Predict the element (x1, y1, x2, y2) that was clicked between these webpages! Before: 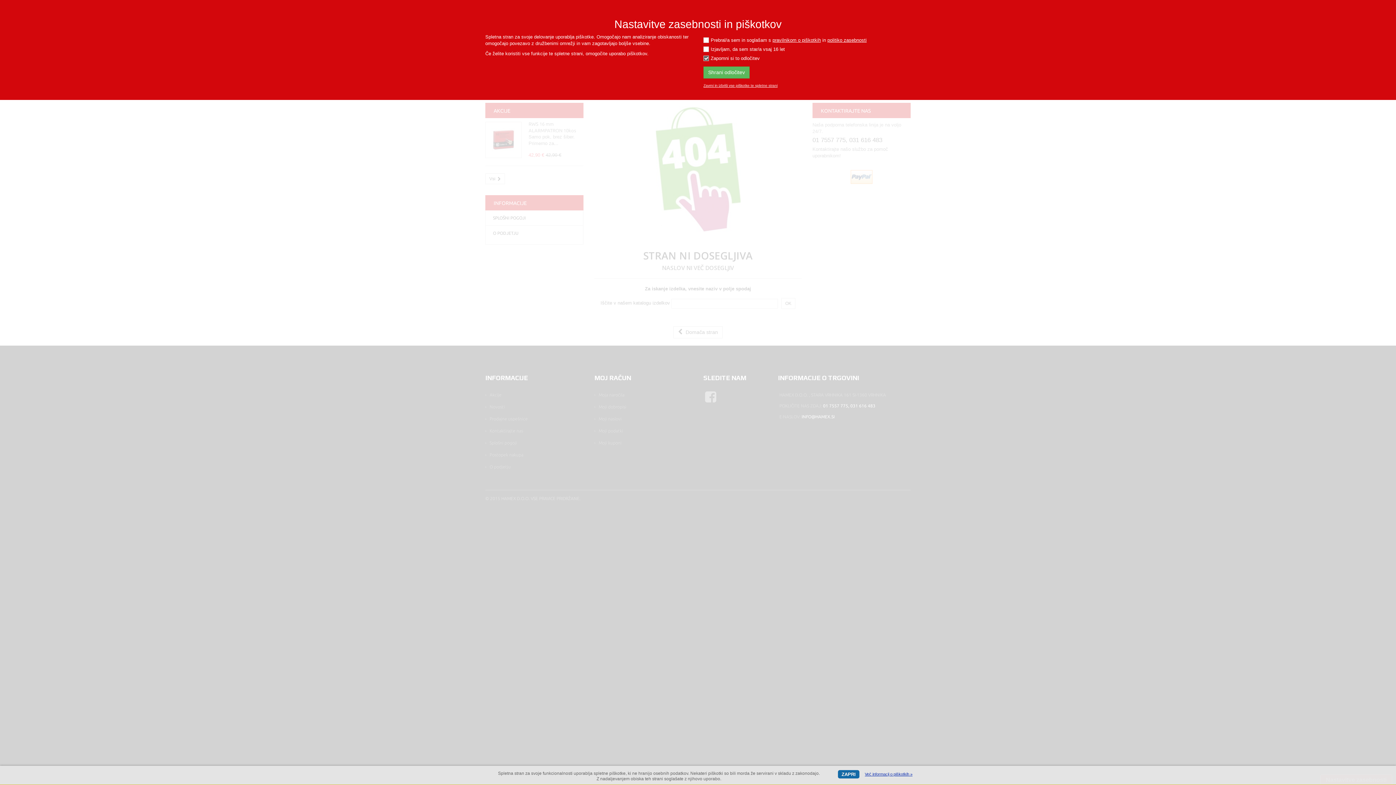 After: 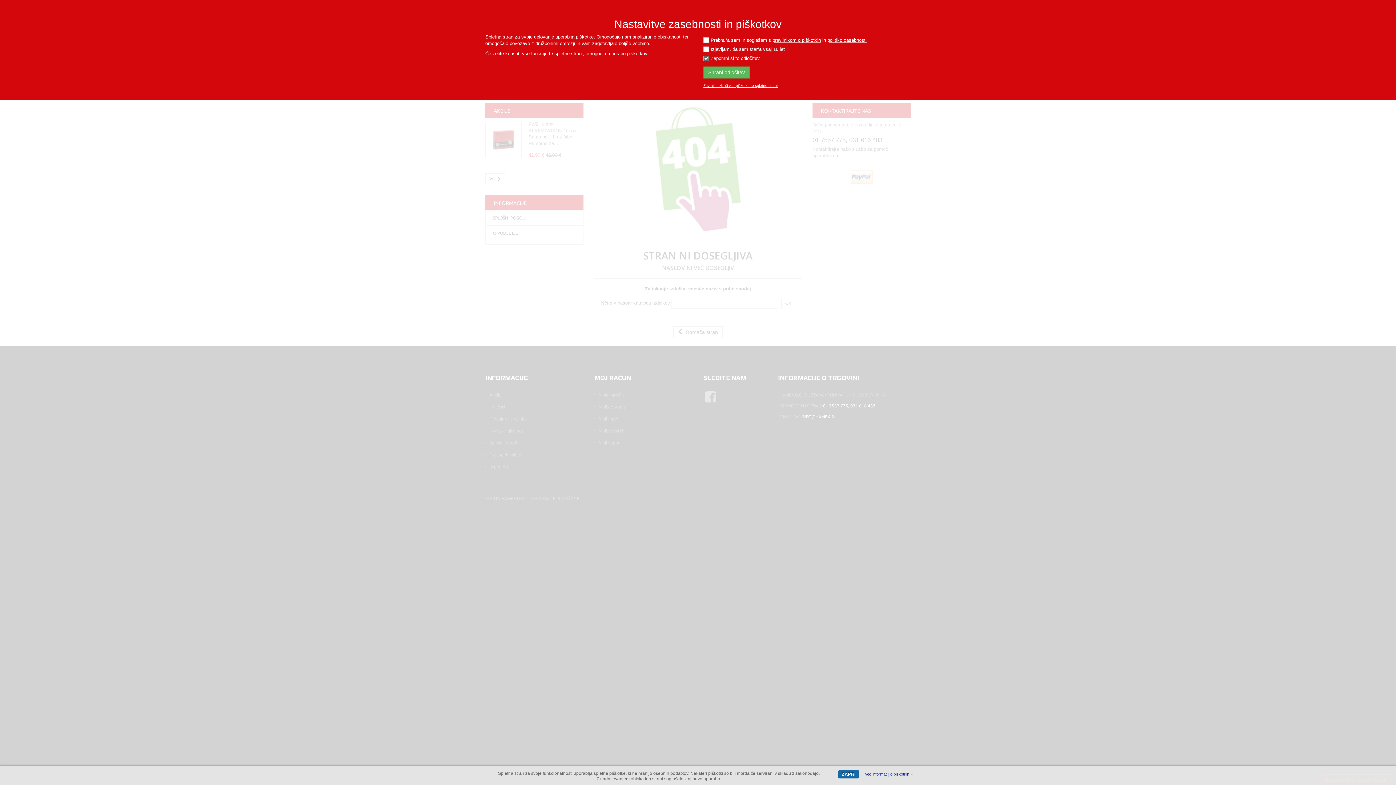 Action: bbox: (772, 37, 821, 42) label: pravilnikom o piškotkih